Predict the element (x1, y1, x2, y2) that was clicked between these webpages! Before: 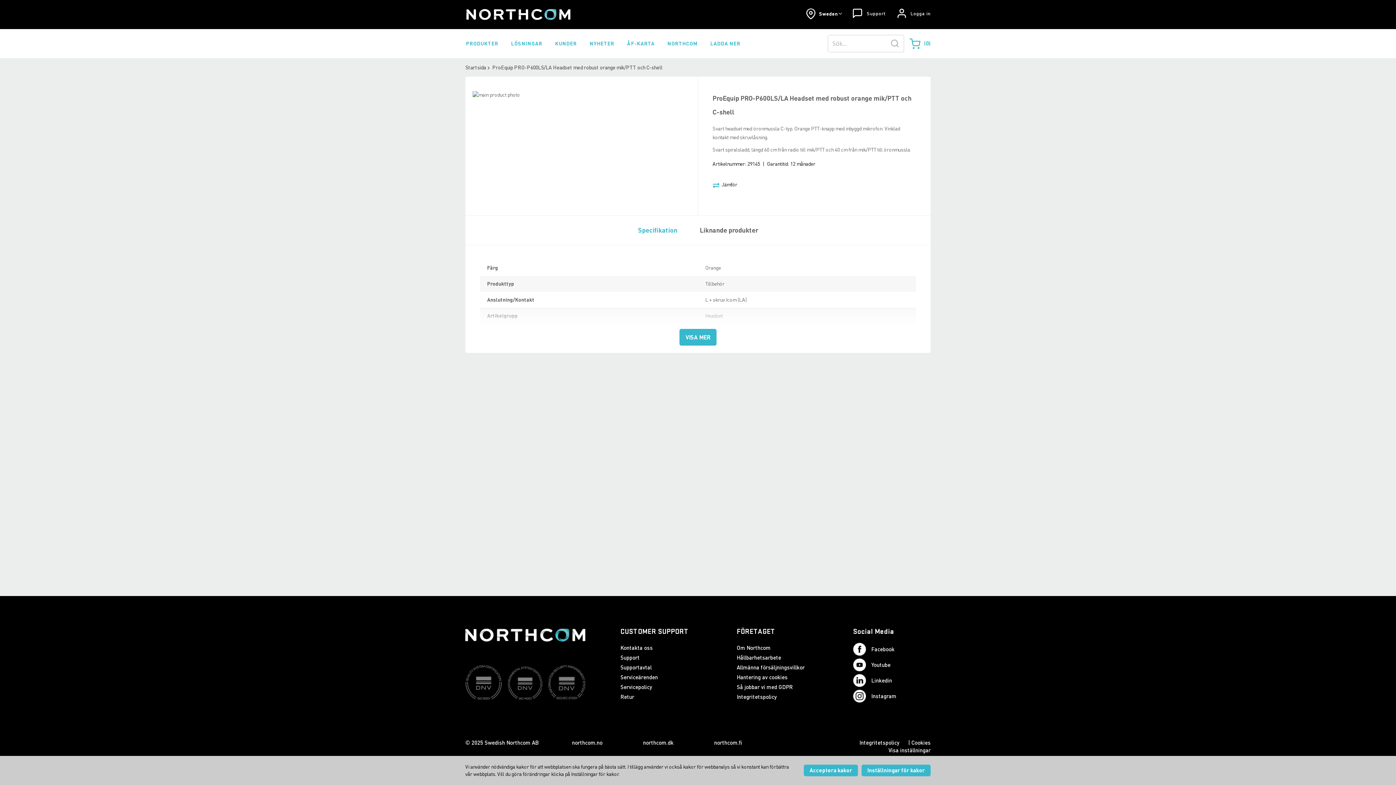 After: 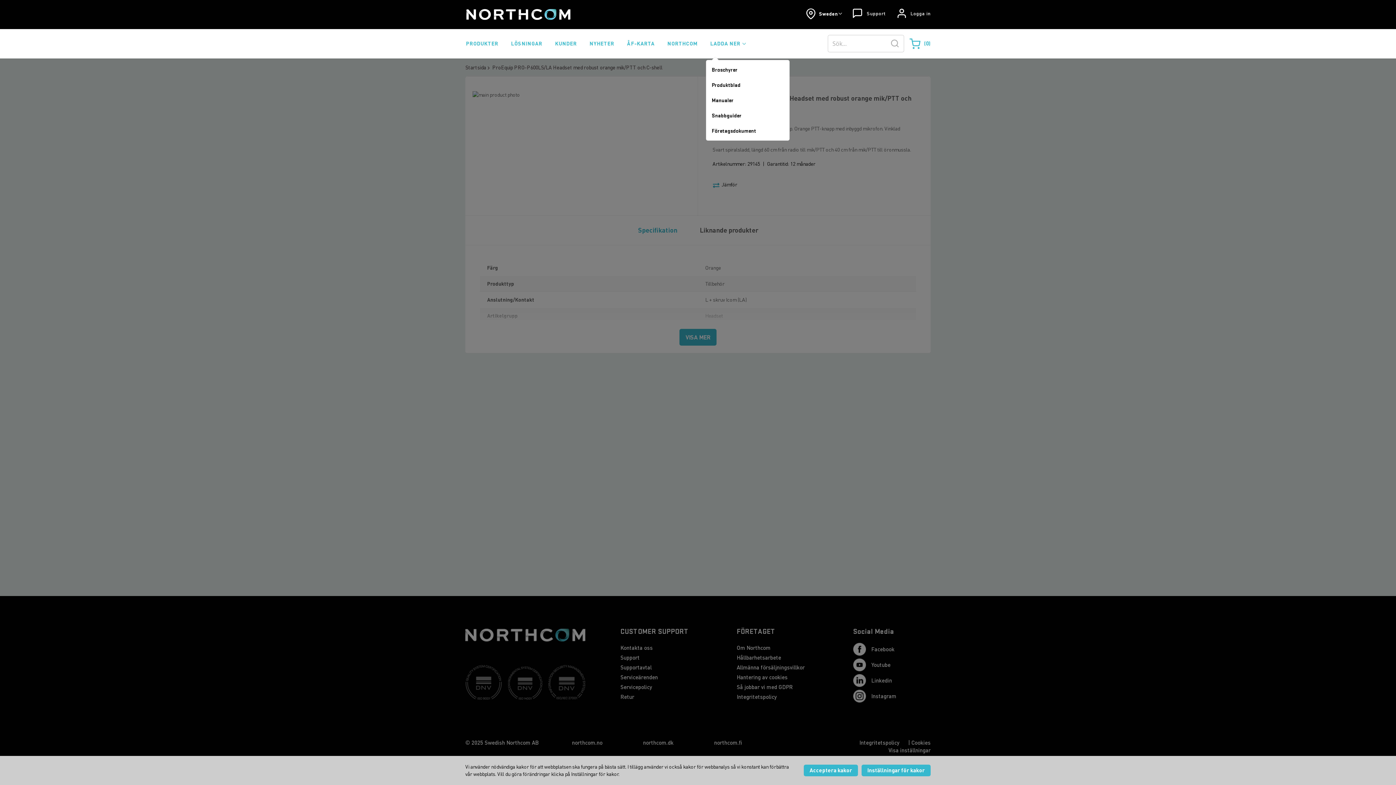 Action: bbox: (706, 37, 748, 49) label: LADDA NER